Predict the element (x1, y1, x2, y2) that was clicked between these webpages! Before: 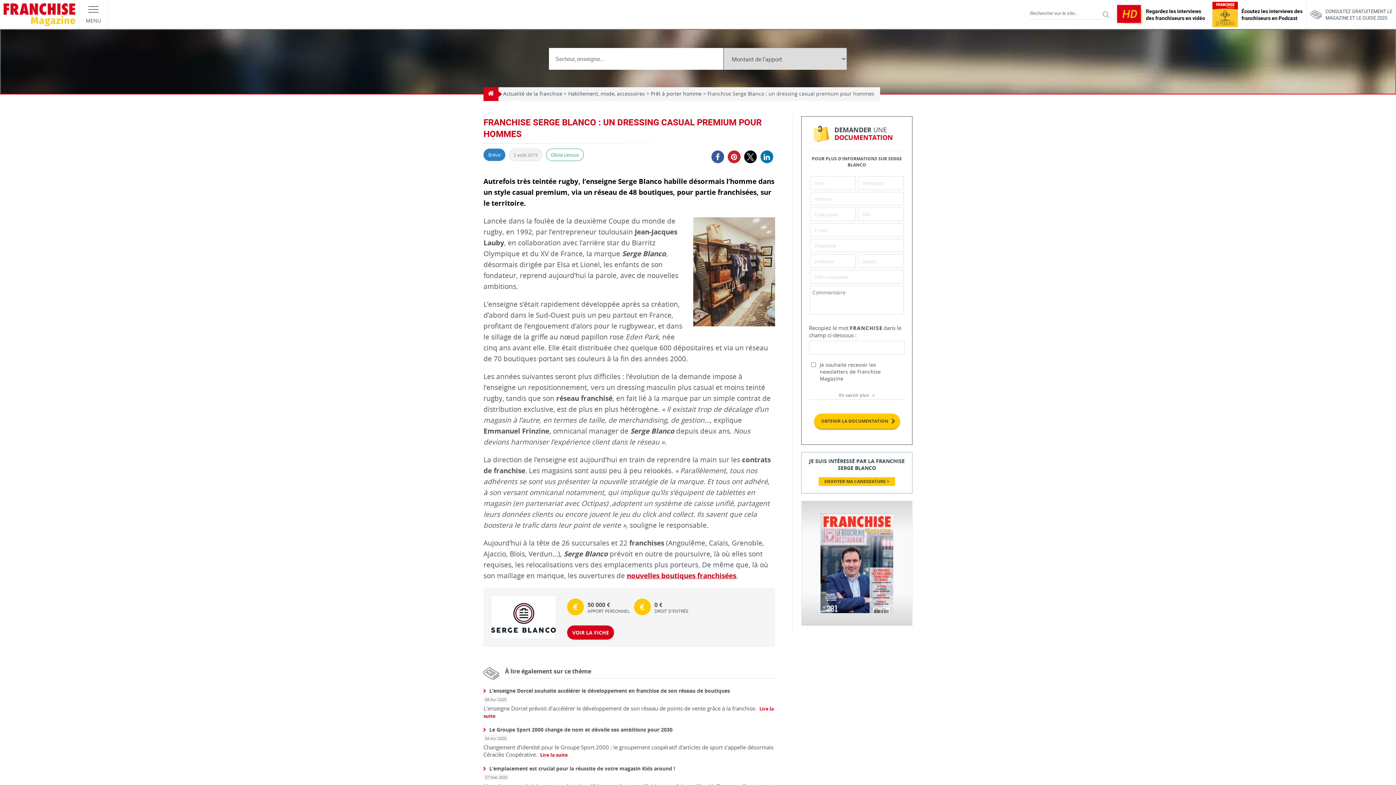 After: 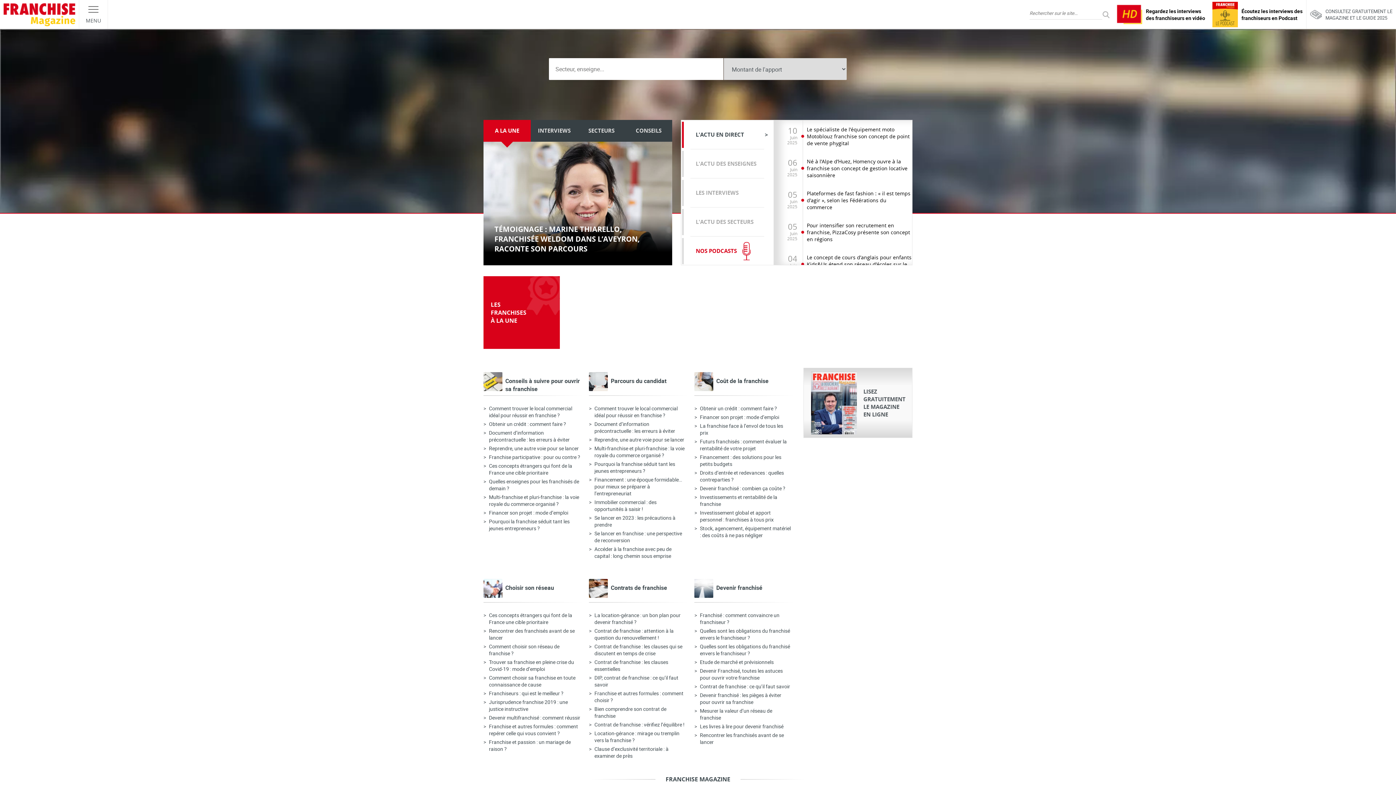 Action: bbox: (483, 87, 498, 101) label: Accueil